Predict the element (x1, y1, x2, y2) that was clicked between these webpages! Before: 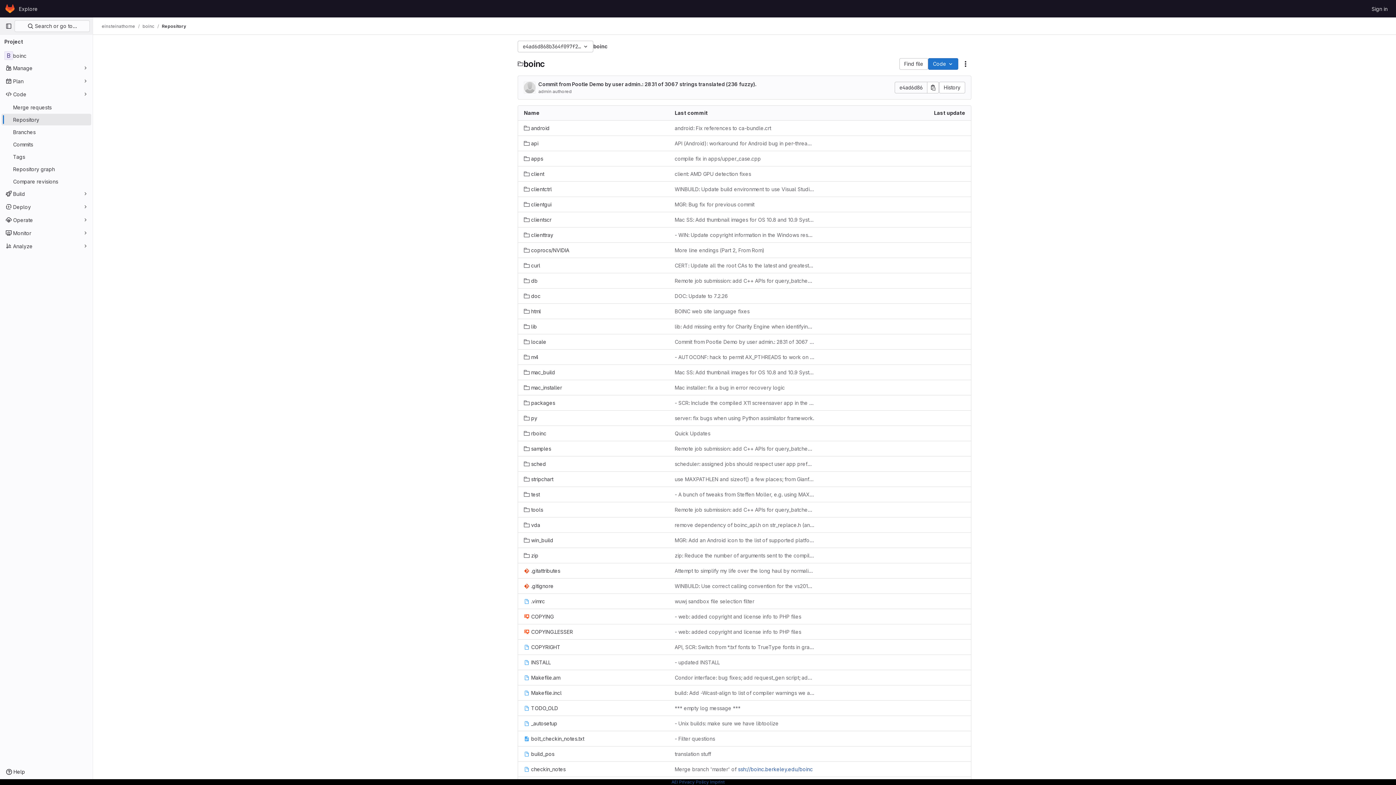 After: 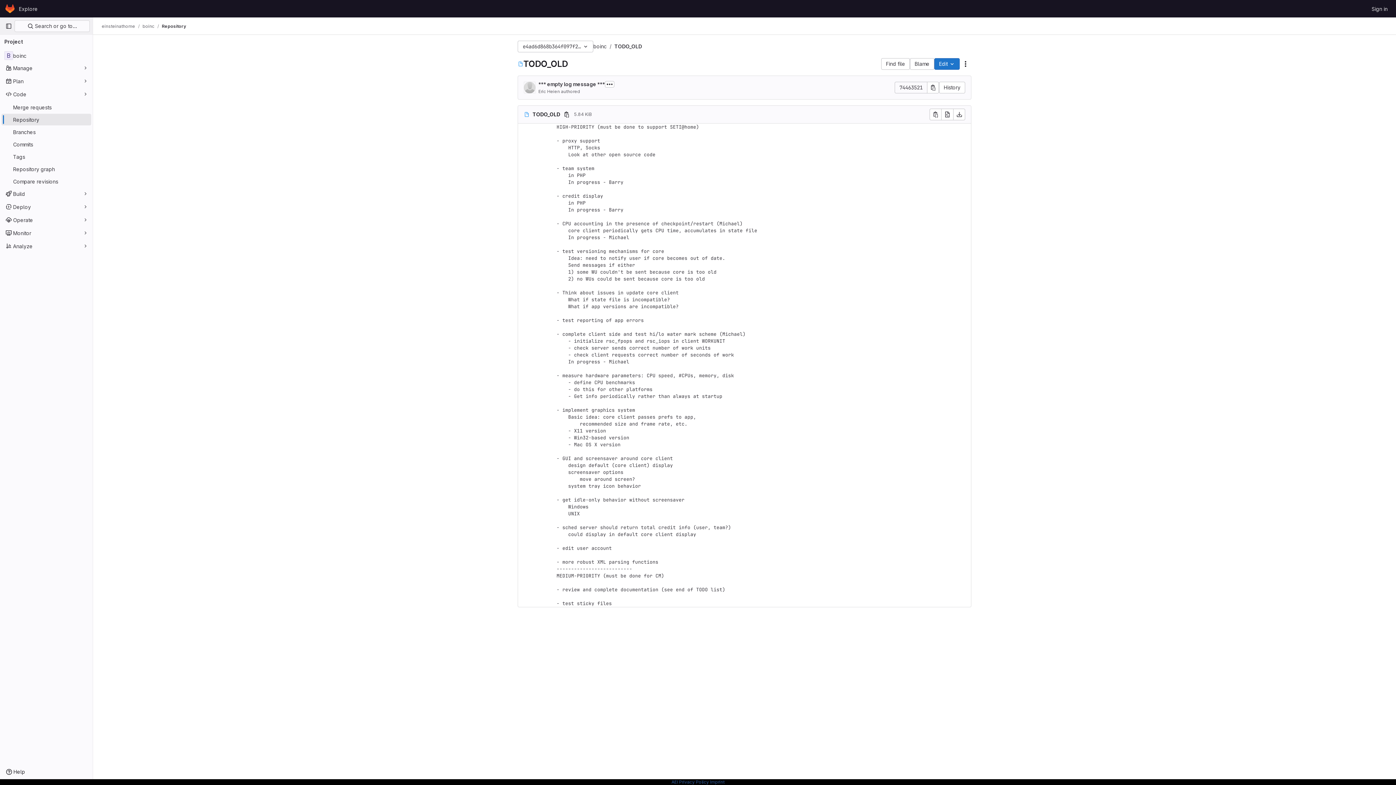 Action: bbox: (524, 704, 558, 712) label: TODO_OLD